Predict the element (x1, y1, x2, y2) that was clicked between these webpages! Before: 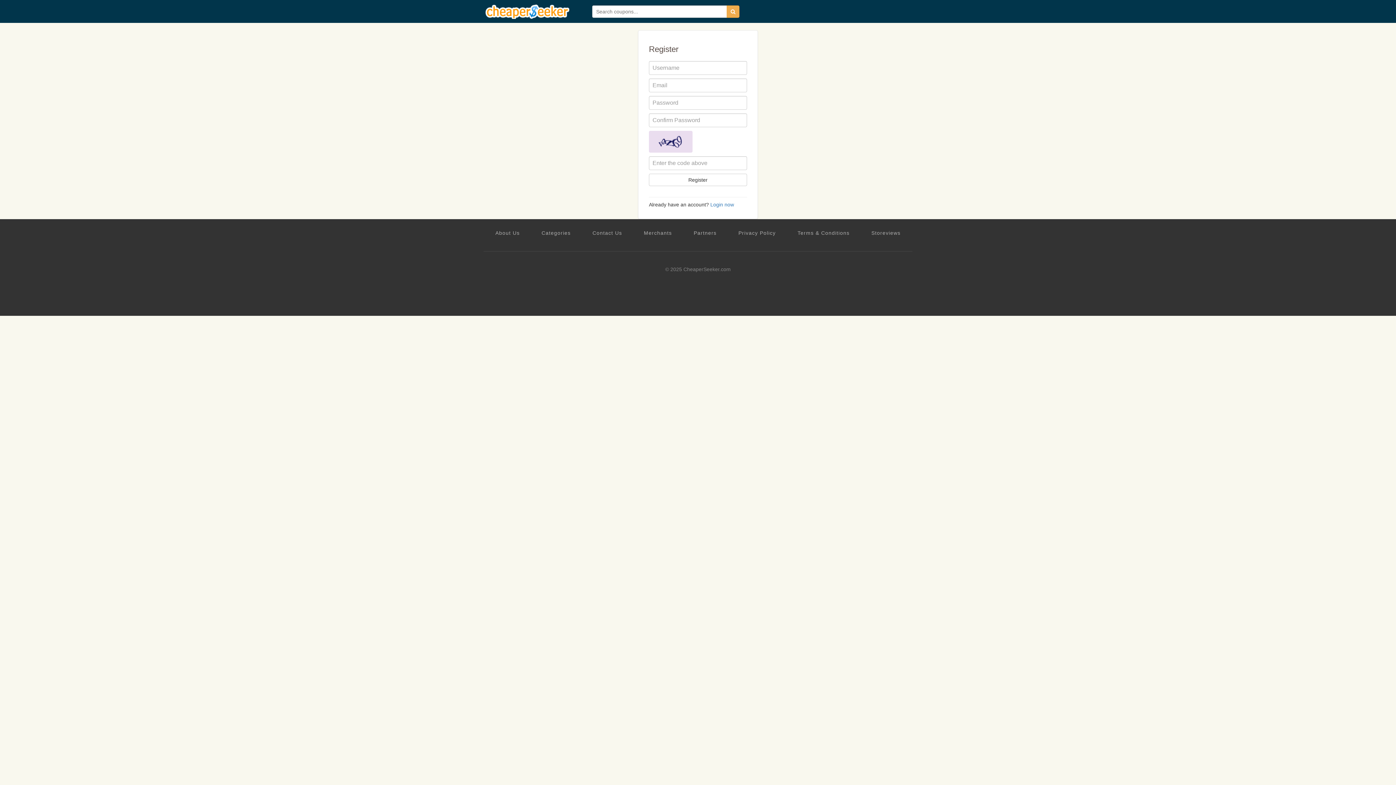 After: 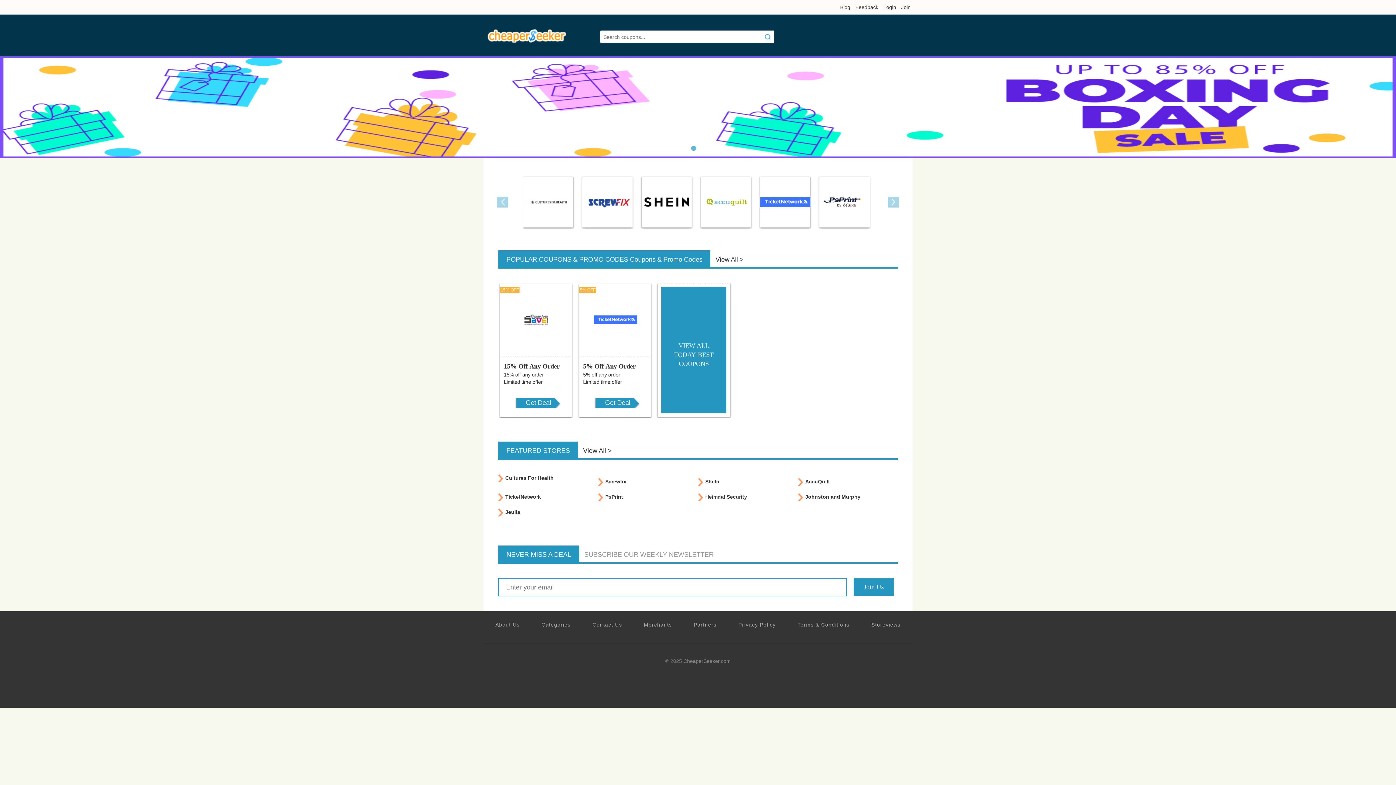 Action: label: CheaperSeeker.com bbox: (485, 4, 581, 18)